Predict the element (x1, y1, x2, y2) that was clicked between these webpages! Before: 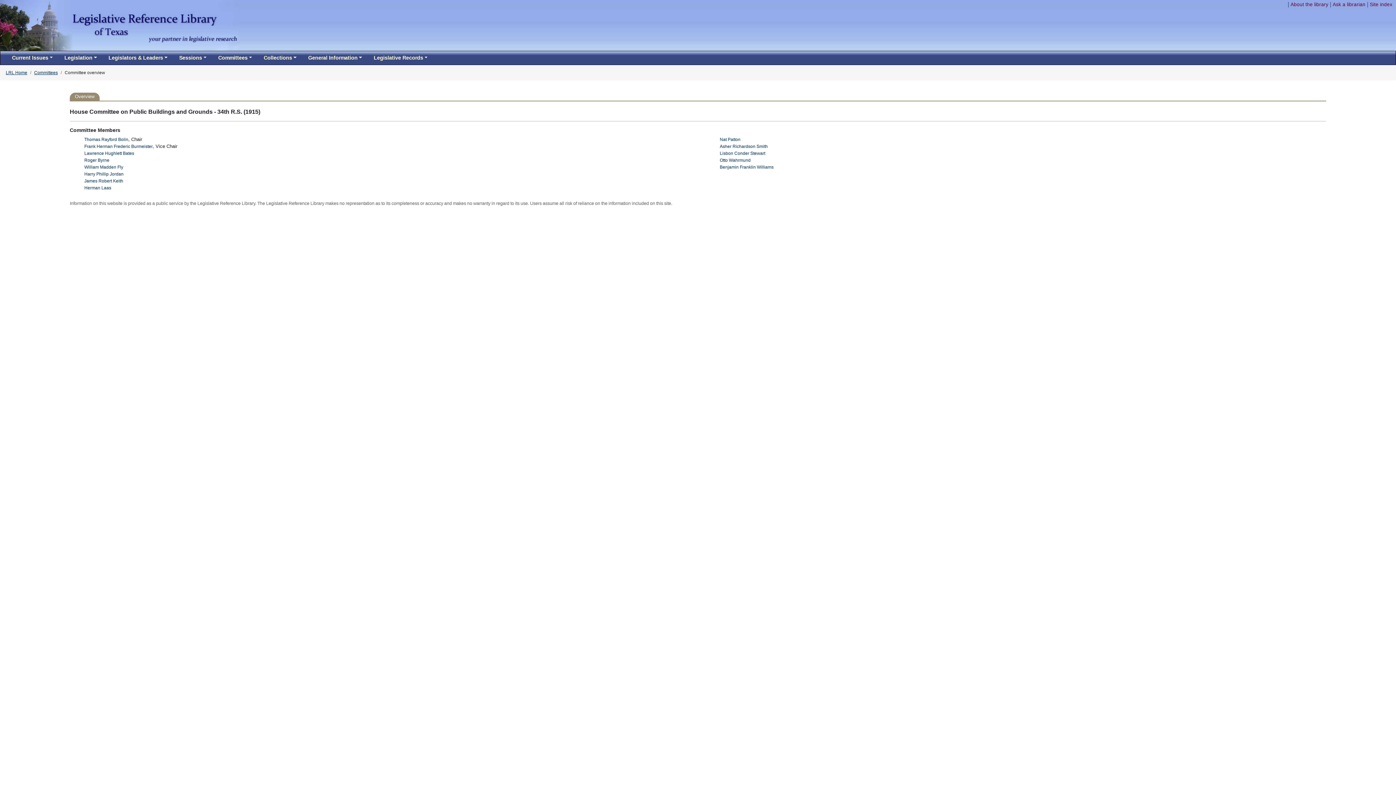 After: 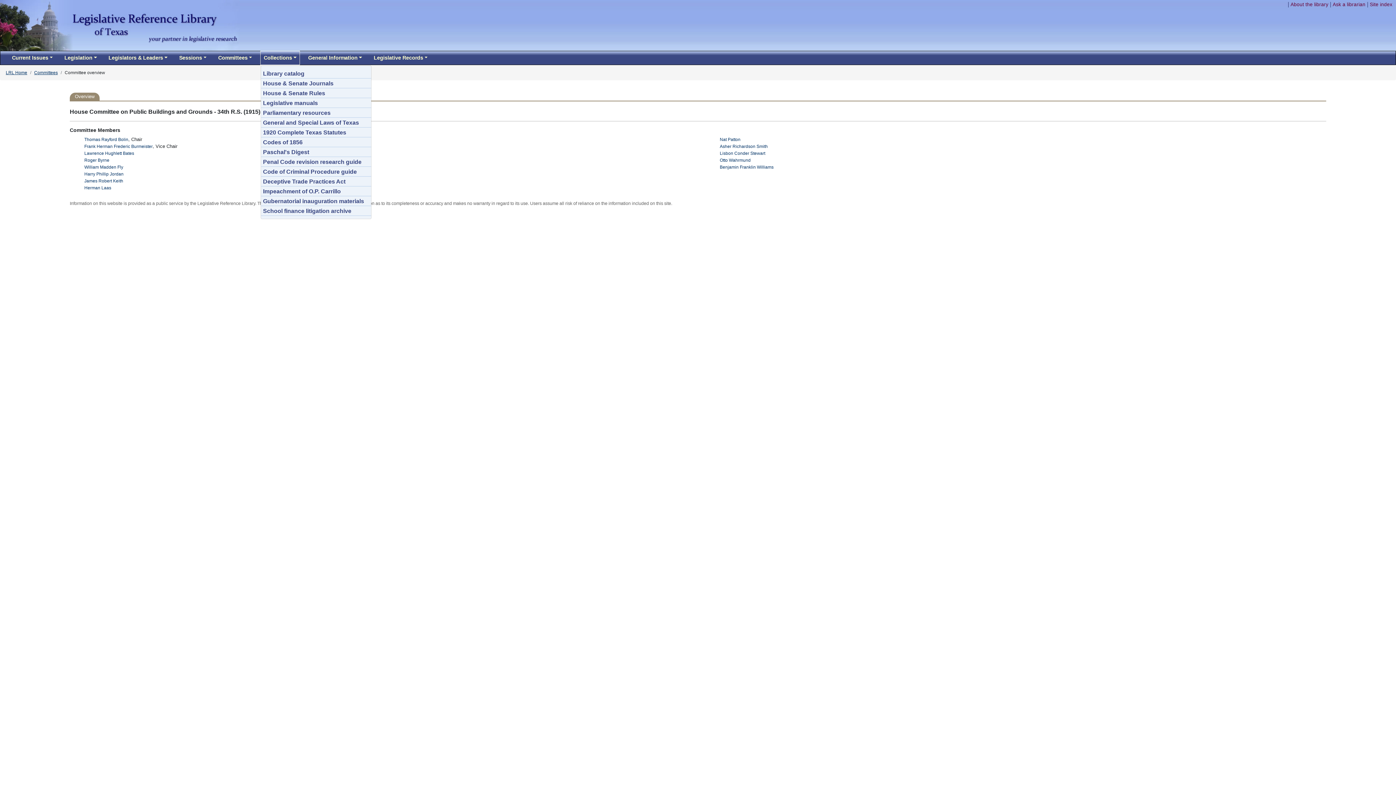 Action: bbox: (260, 51, 299, 64) label: Collections